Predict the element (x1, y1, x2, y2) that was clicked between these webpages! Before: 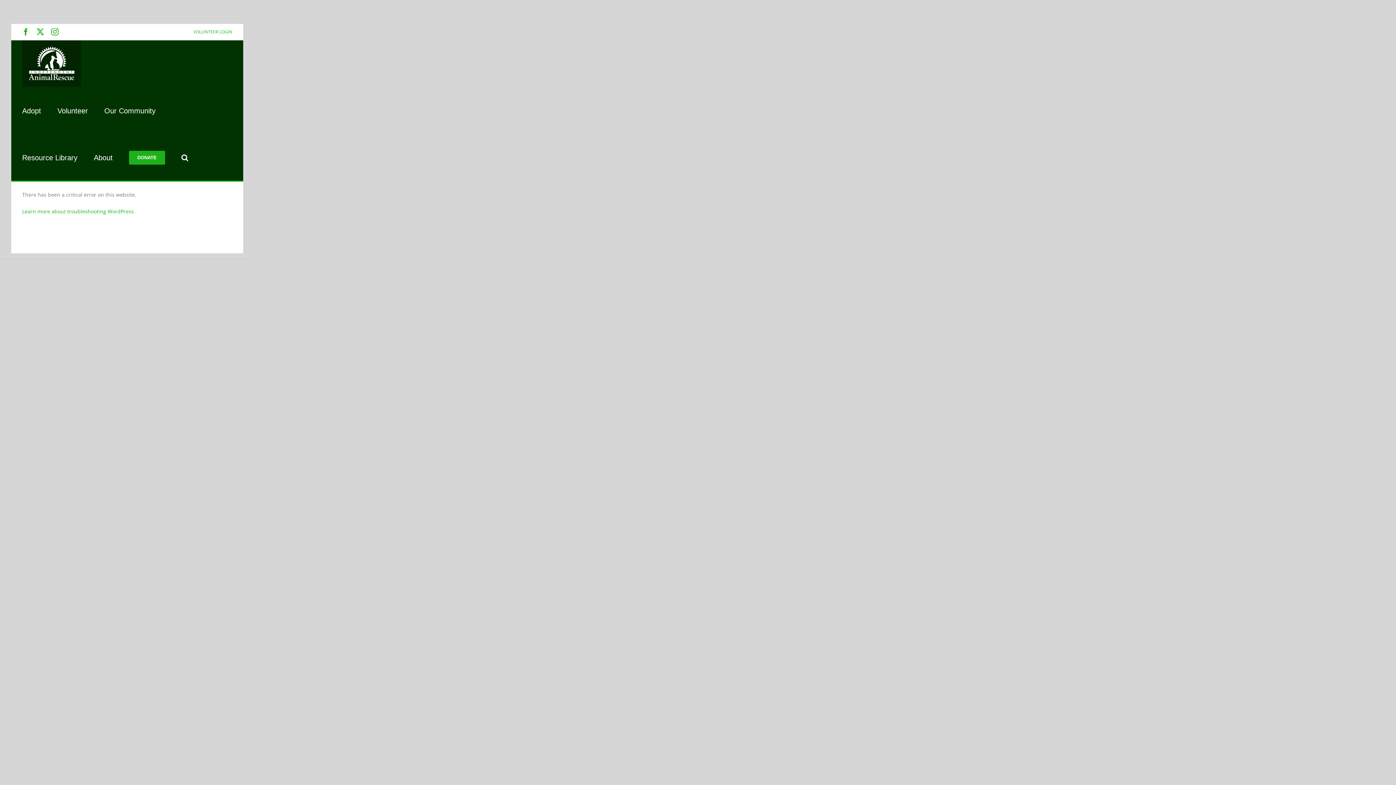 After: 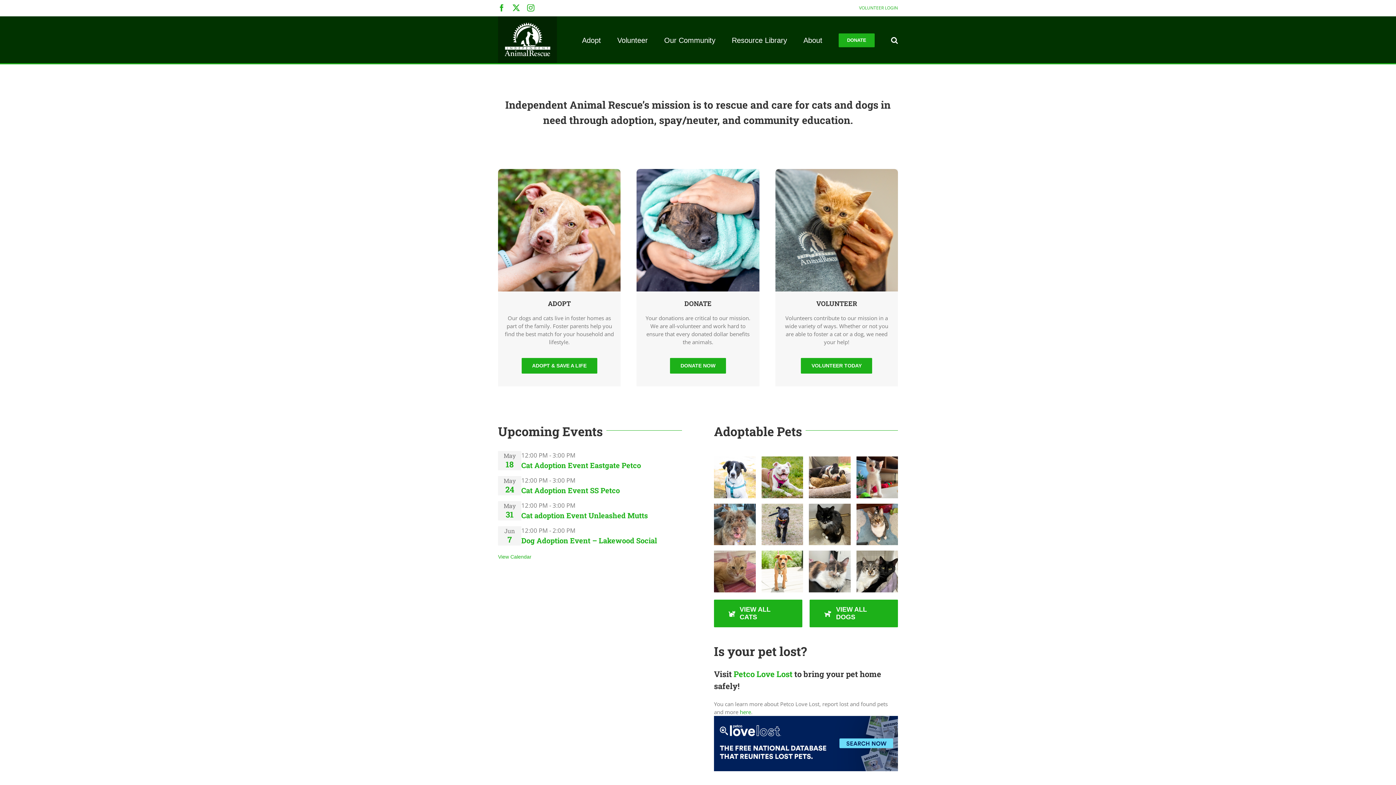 Action: bbox: (25, 44, 77, 83)